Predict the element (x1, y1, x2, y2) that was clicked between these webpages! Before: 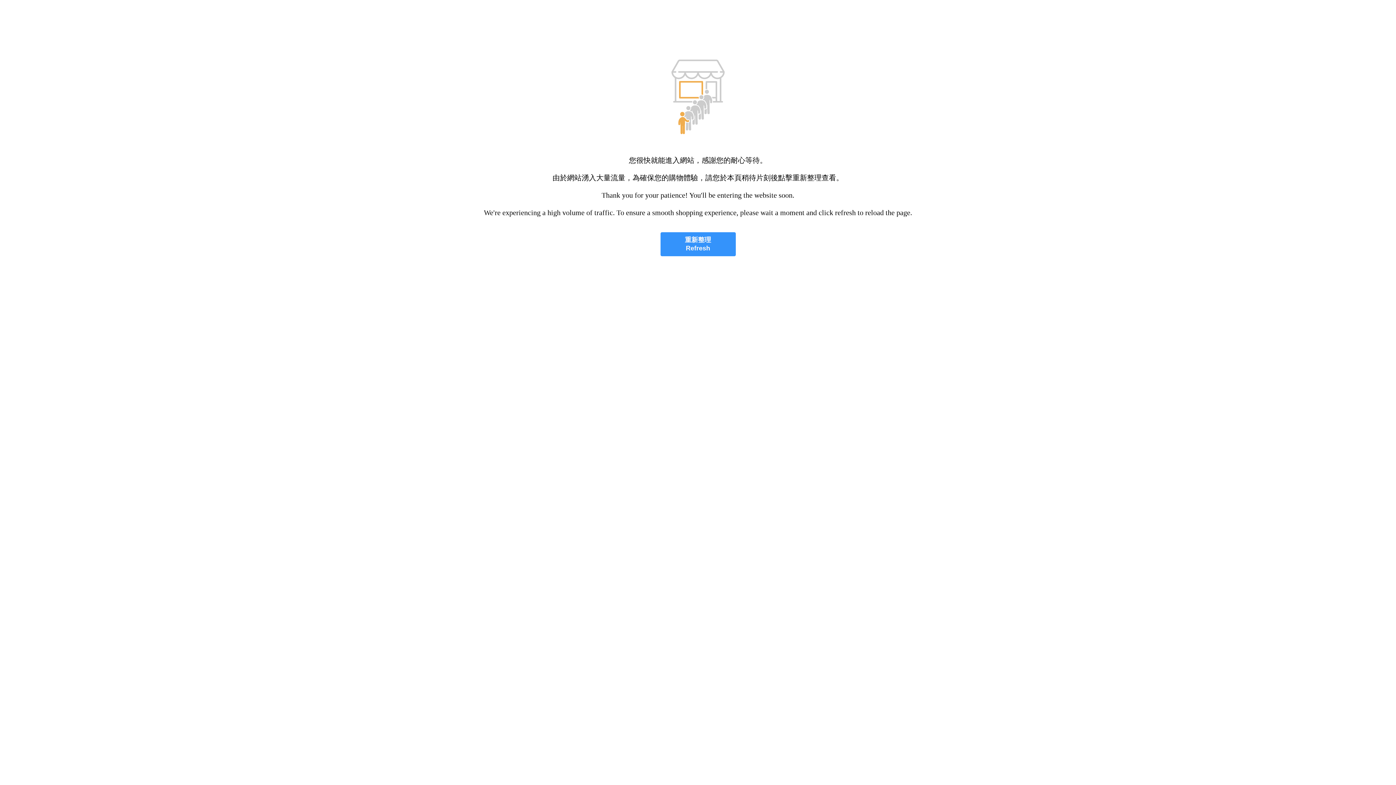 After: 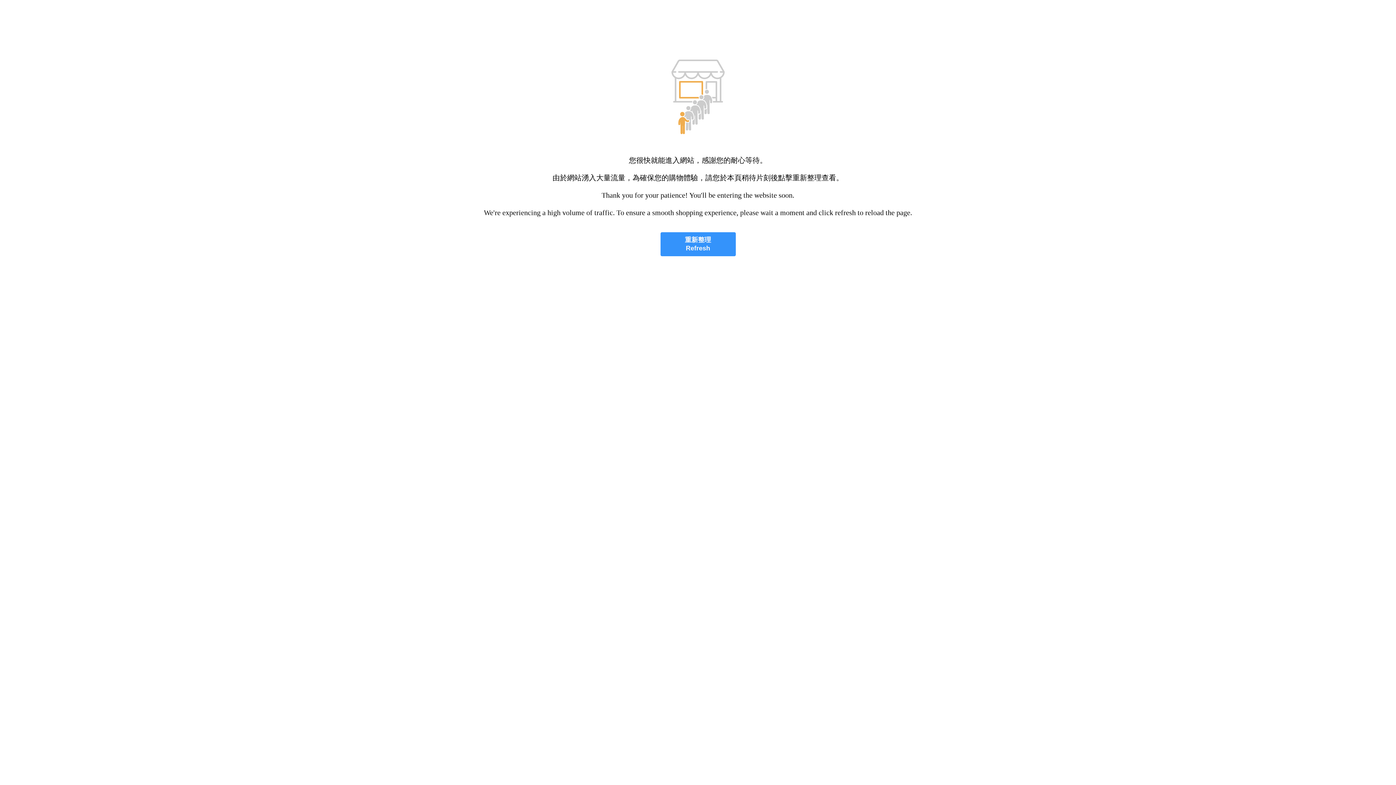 Action: bbox: (660, 232, 735, 256) label: 重新整理
Refresh